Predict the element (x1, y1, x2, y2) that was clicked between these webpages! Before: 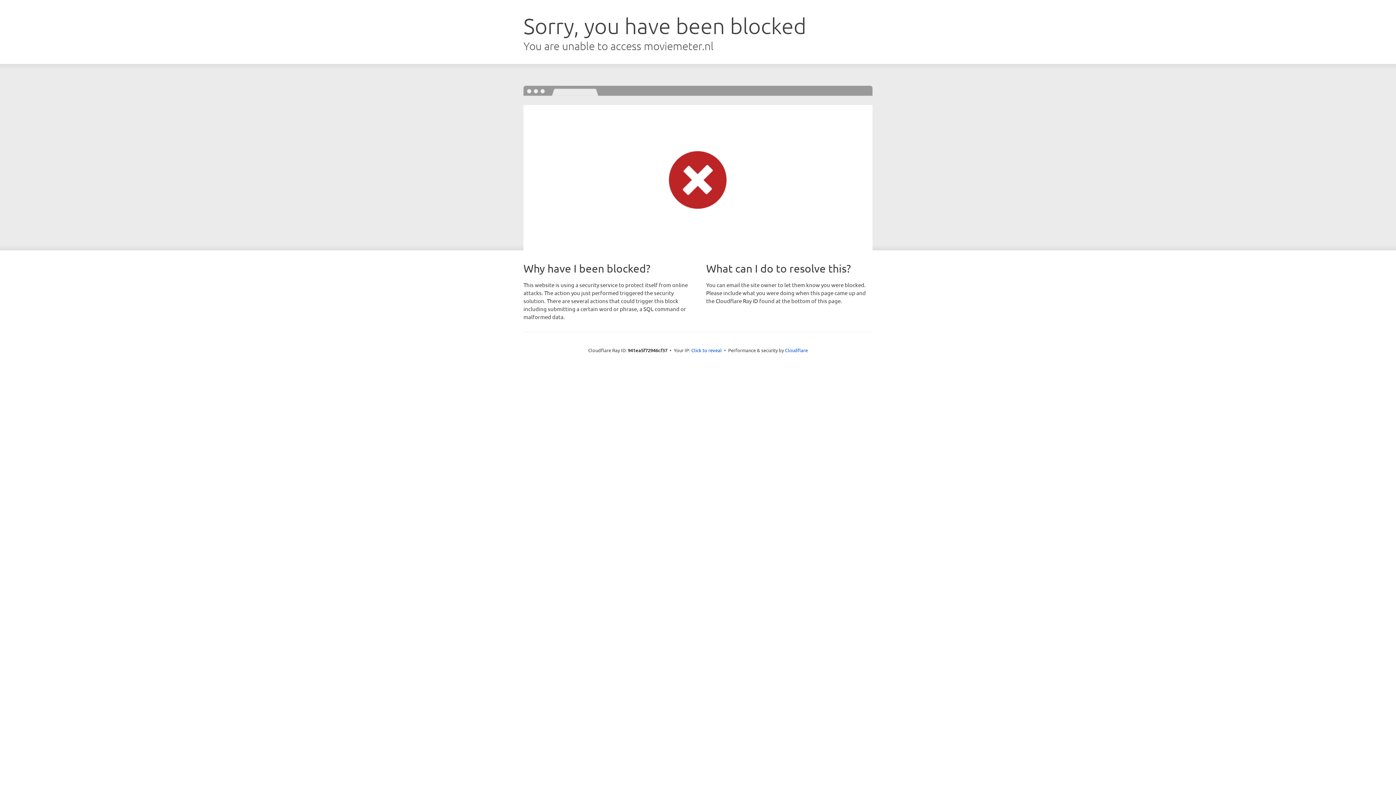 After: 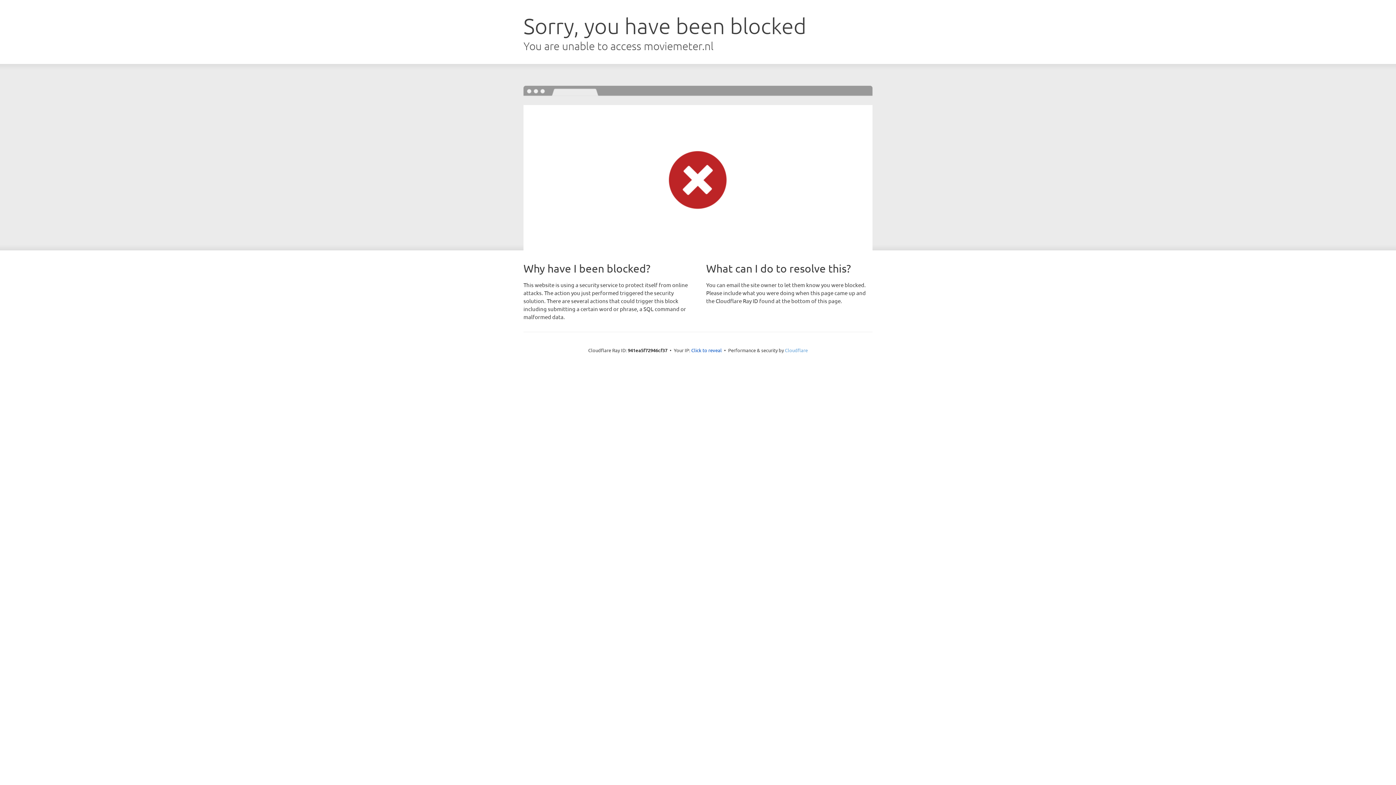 Action: label: Cloudflare bbox: (785, 347, 808, 353)